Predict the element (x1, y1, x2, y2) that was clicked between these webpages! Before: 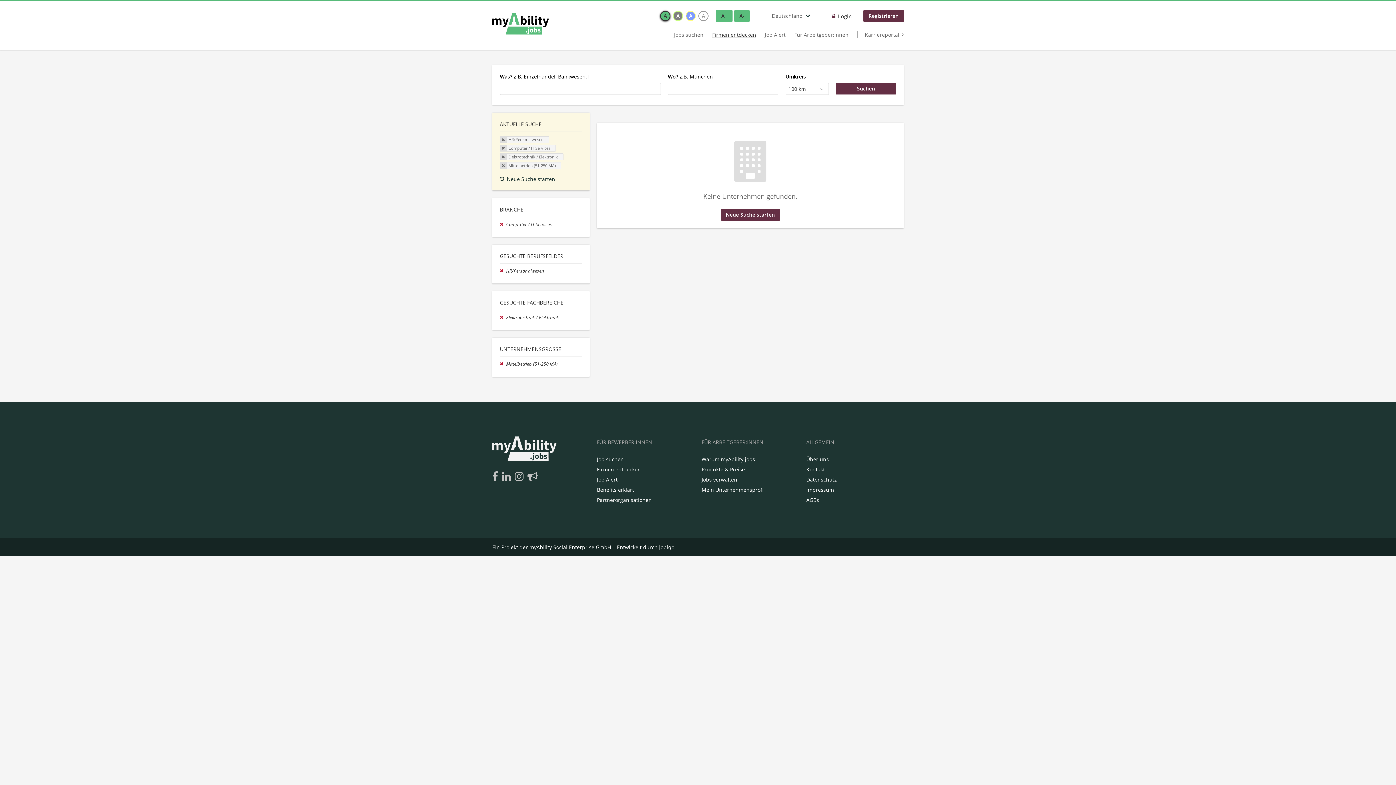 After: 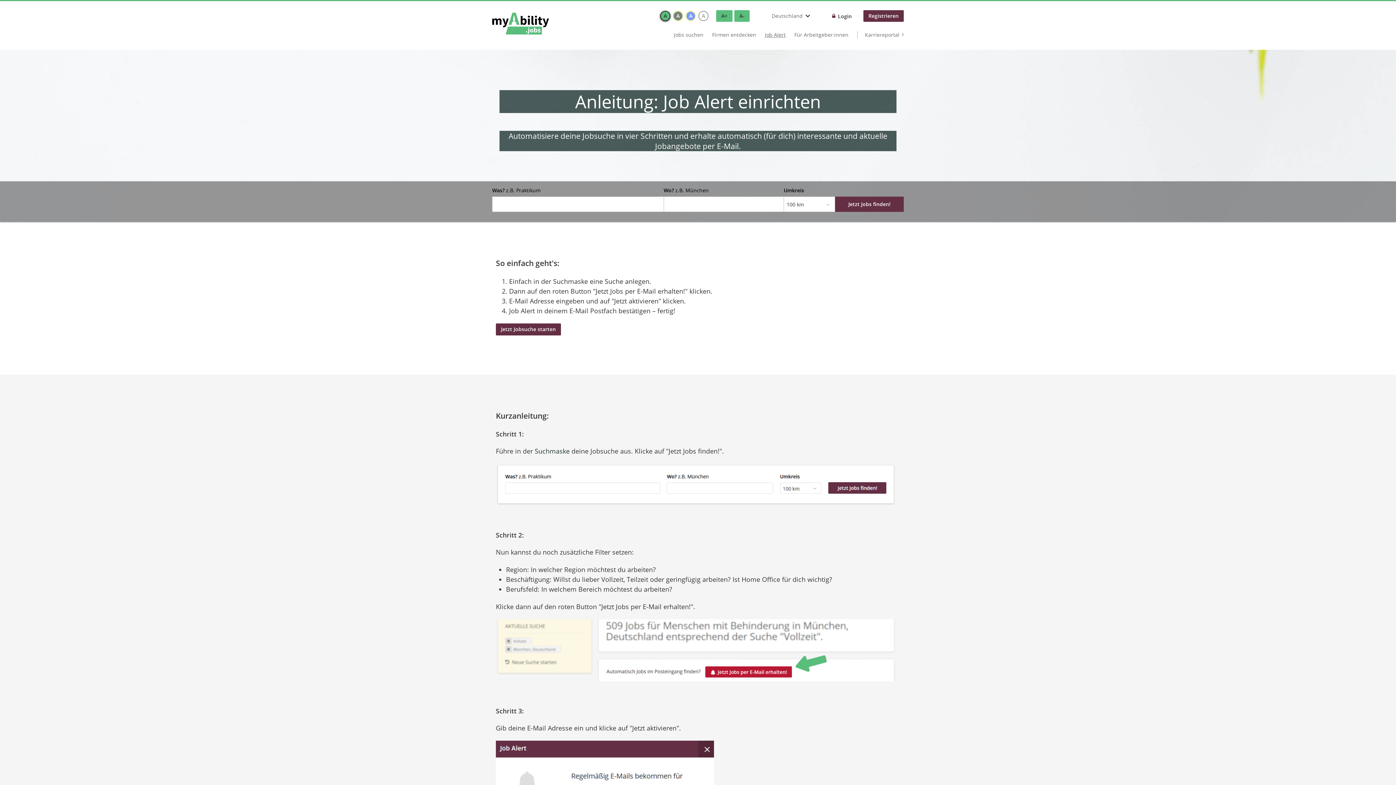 Action: bbox: (597, 476, 617, 483) label: Job Alert